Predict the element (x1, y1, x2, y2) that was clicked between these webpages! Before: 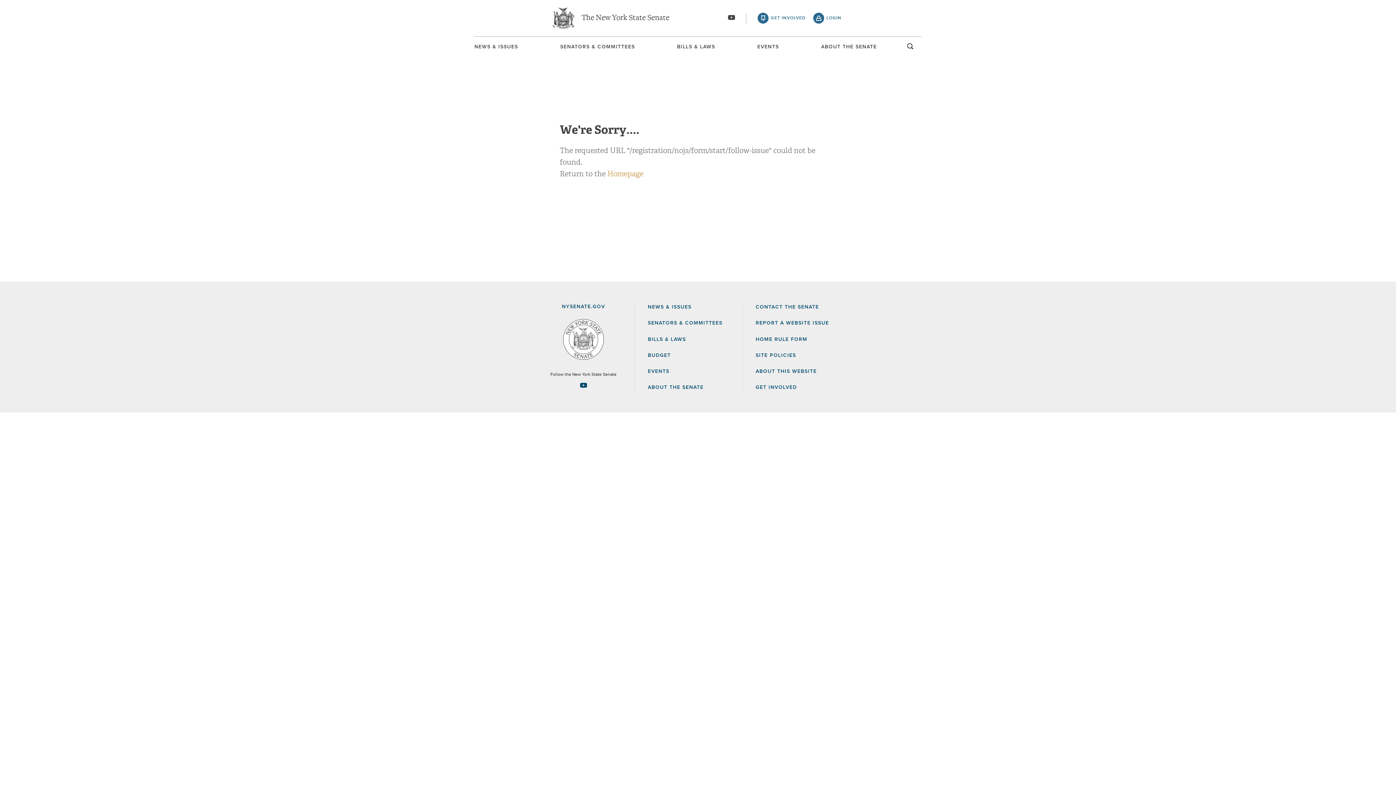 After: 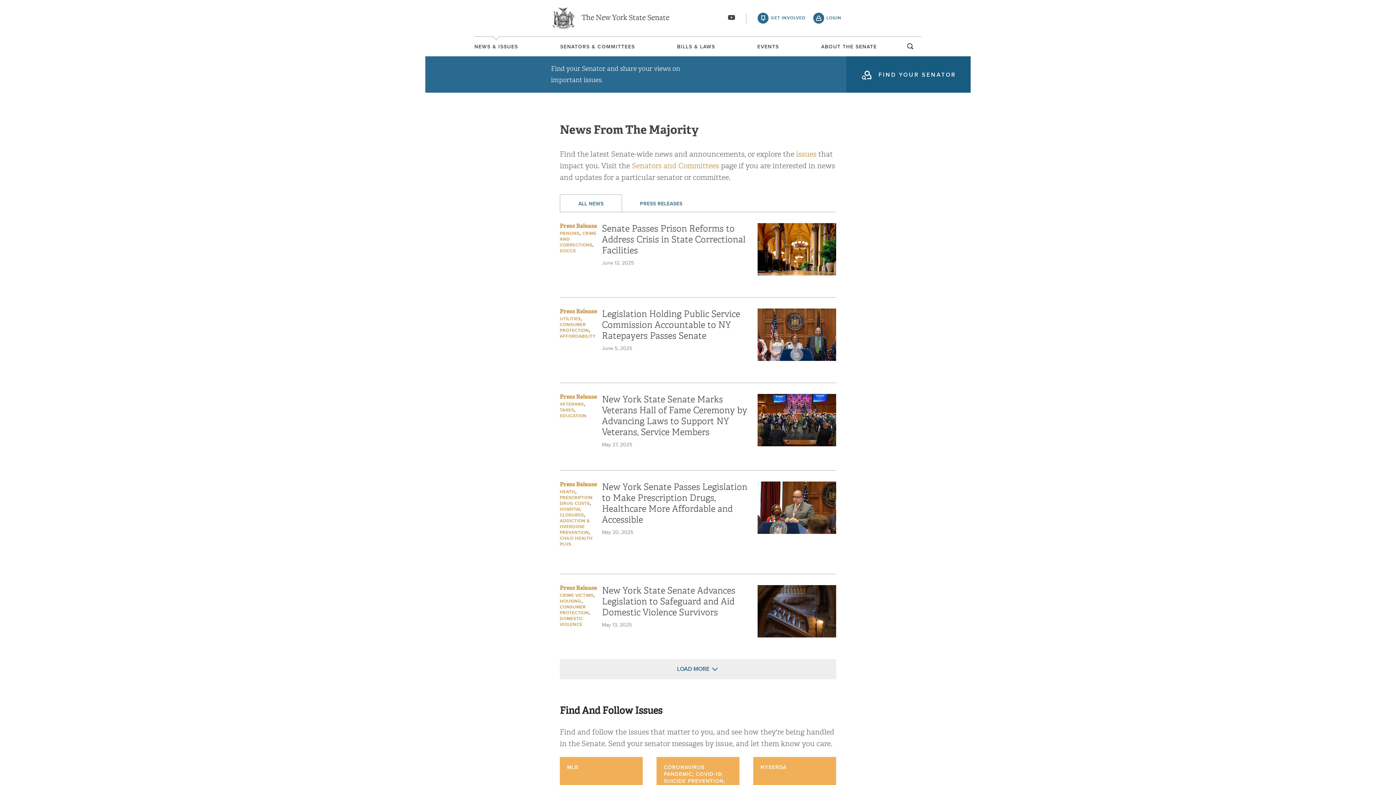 Action: label: NEWS & ISSUES bbox: (474, 44, 518, 49)